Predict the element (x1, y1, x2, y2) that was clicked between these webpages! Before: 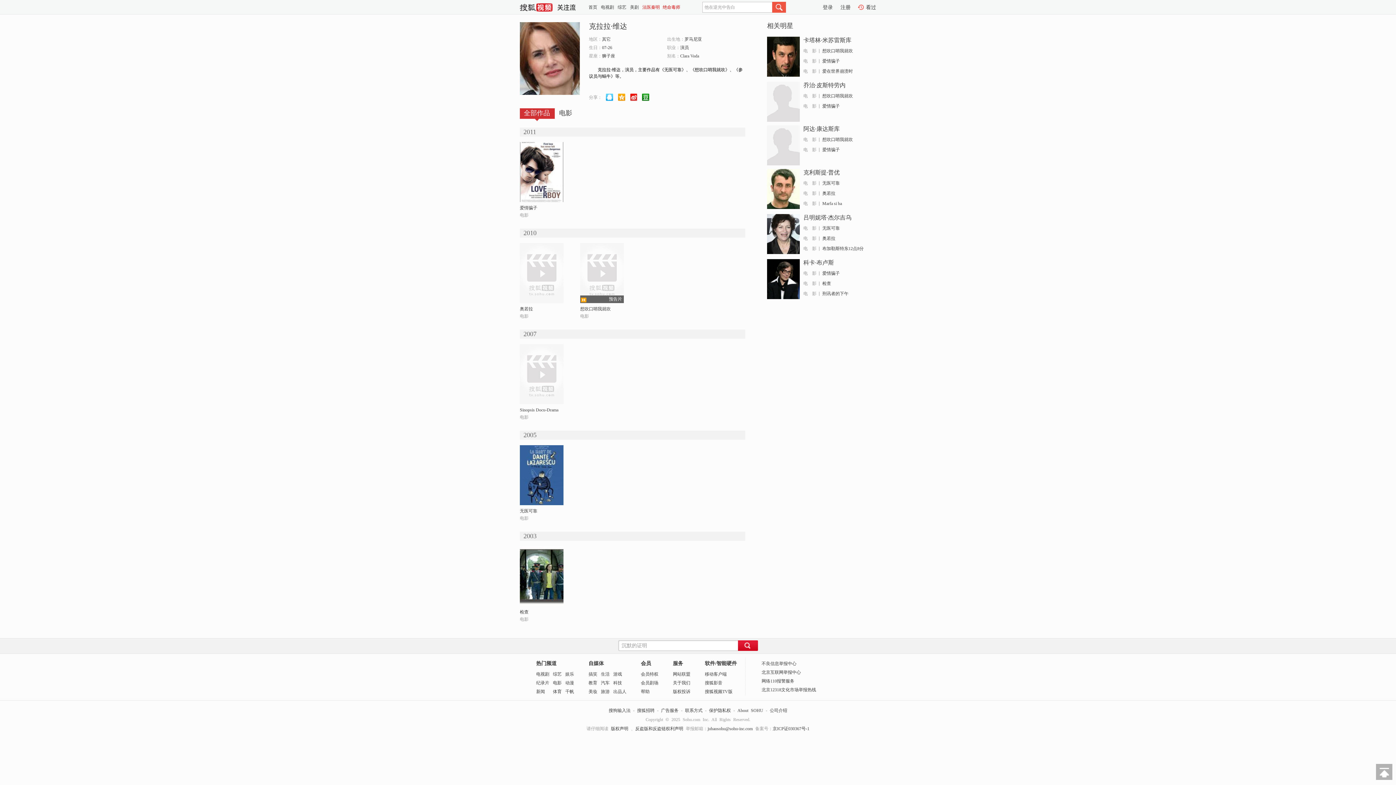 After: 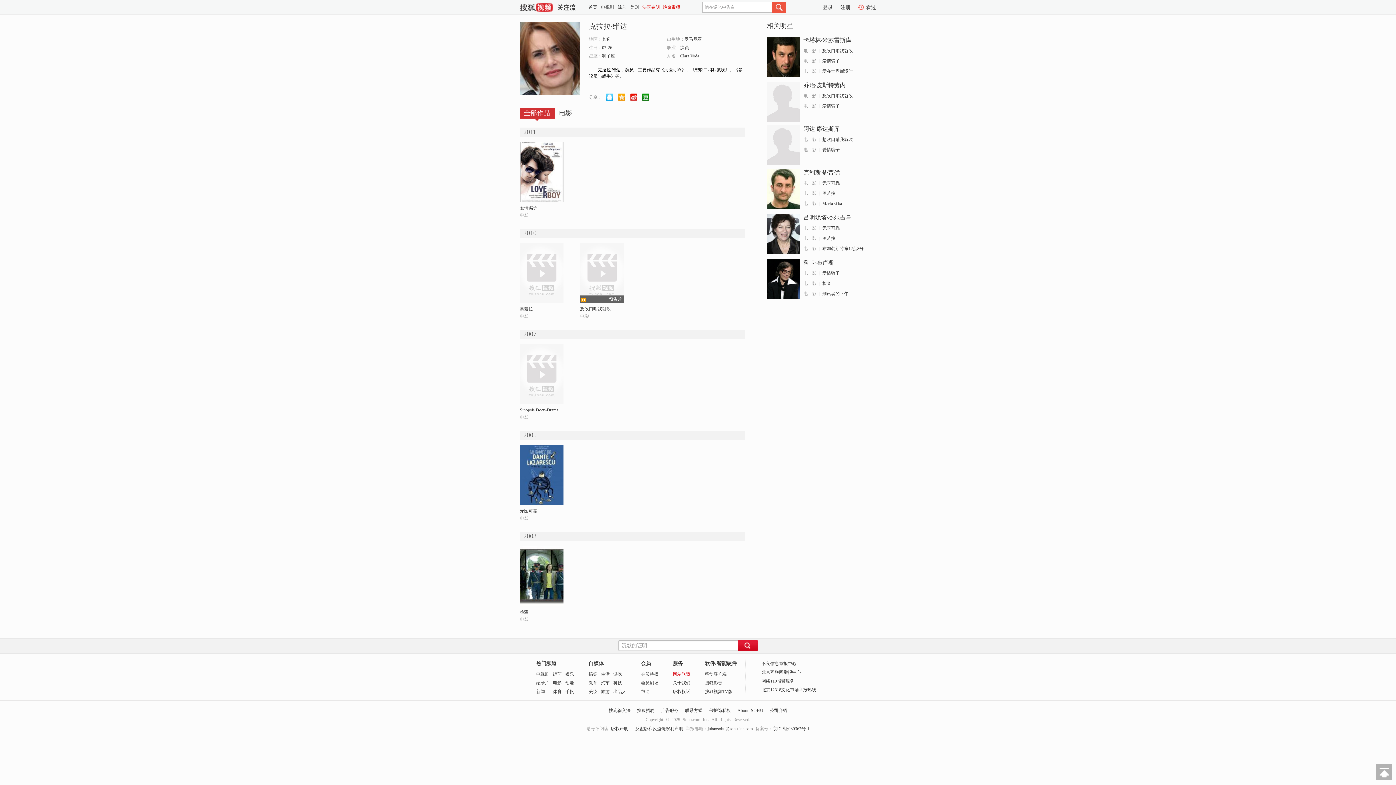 Action: label: 网站联盟 bbox: (673, 672, 690, 677)